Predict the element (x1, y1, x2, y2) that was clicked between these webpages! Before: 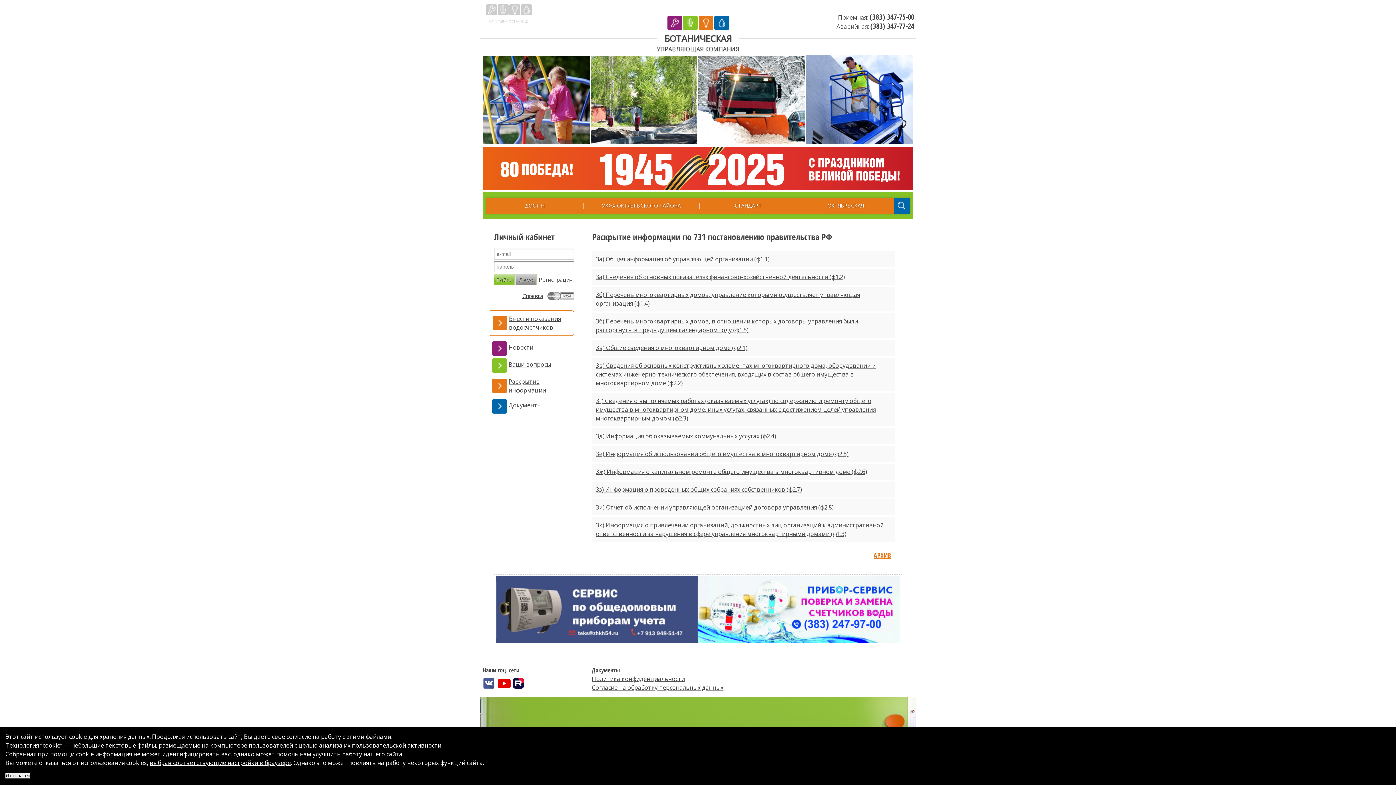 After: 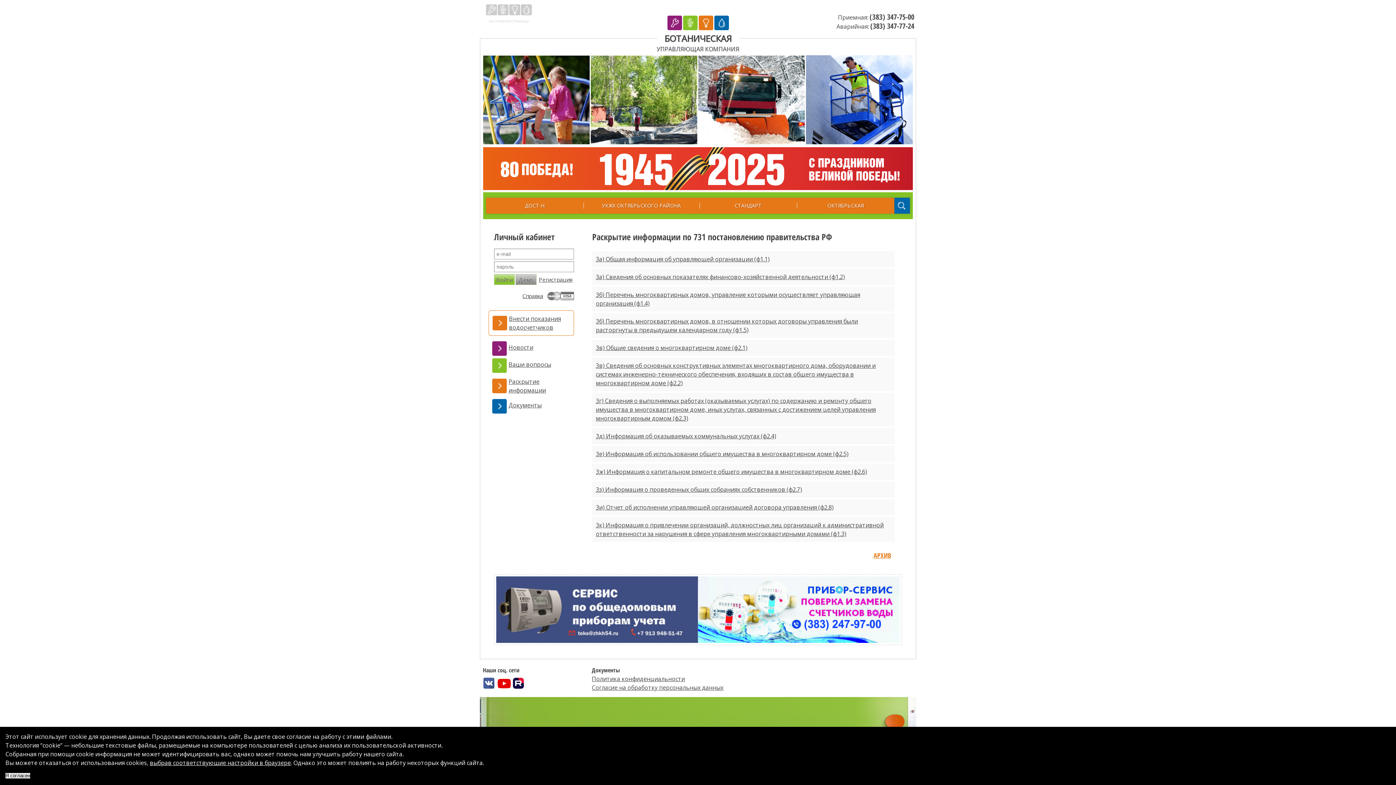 Action: bbox: (513, 678, 524, 691)